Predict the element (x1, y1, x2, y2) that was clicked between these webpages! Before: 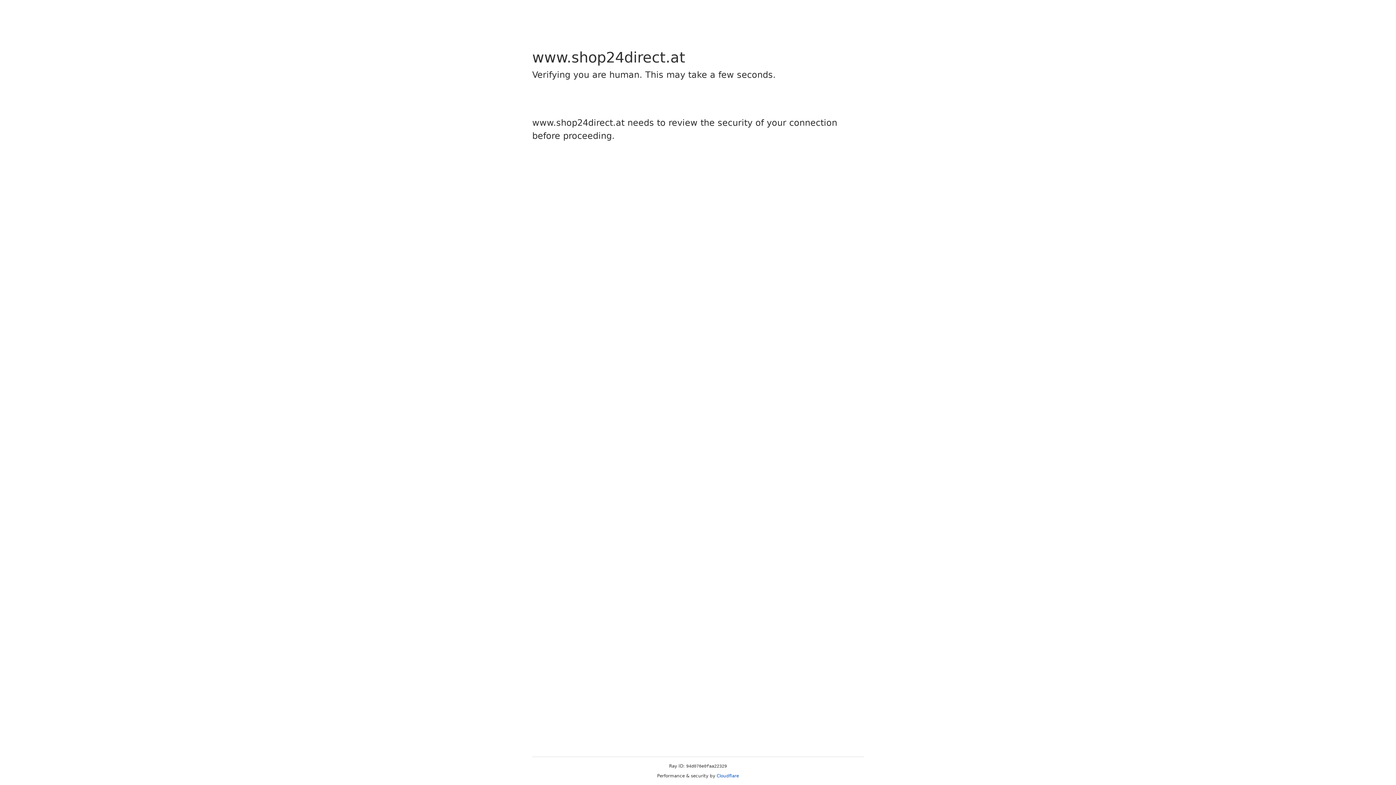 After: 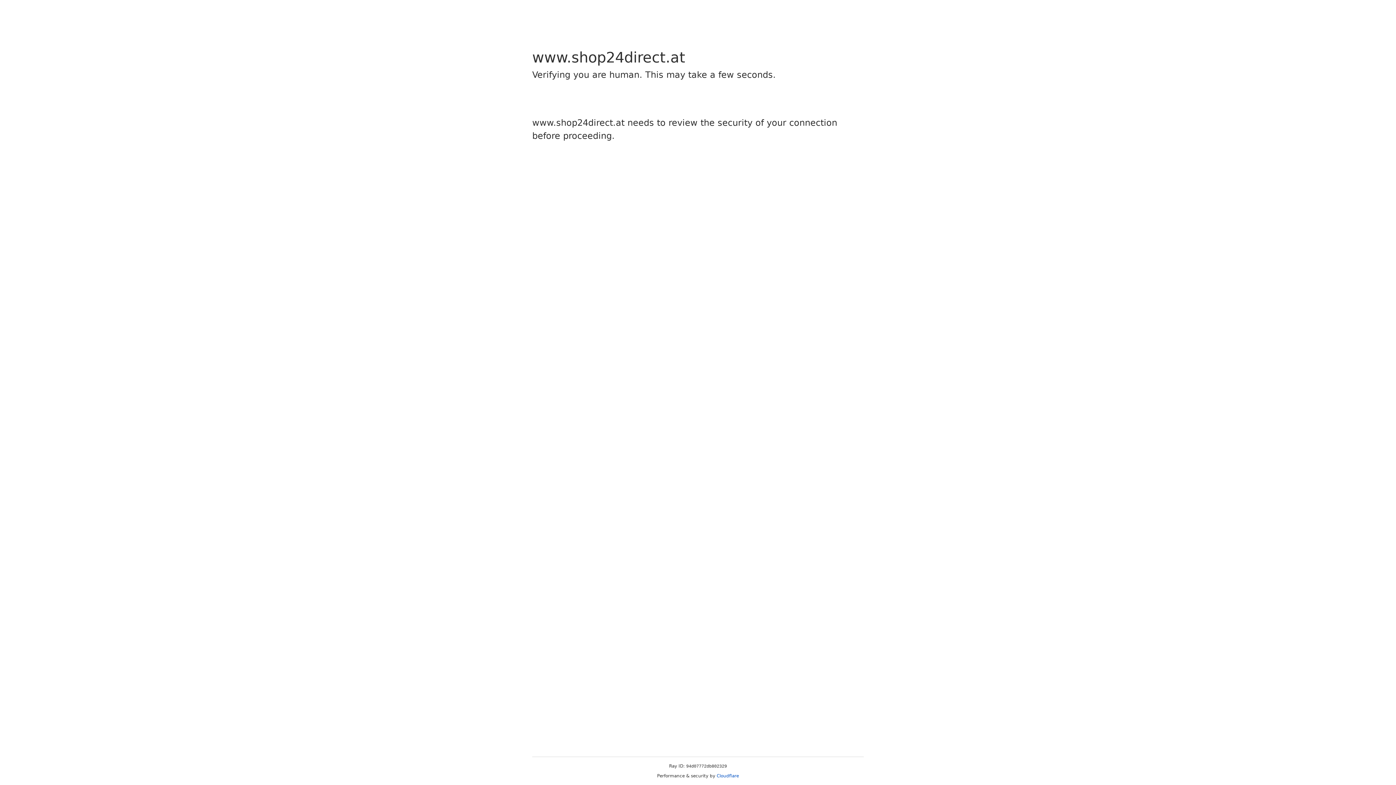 Action: label: Cloudflare bbox: (716, 773, 739, 778)